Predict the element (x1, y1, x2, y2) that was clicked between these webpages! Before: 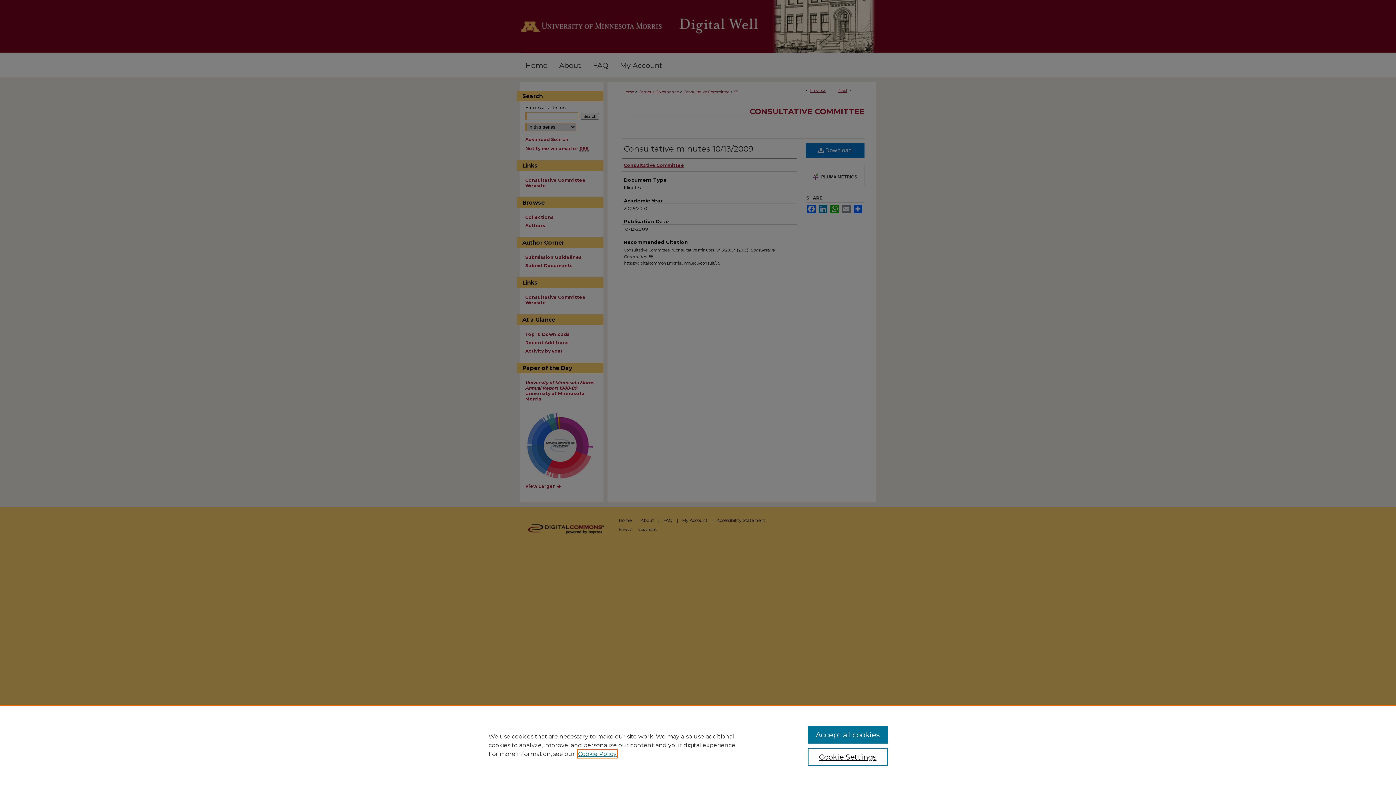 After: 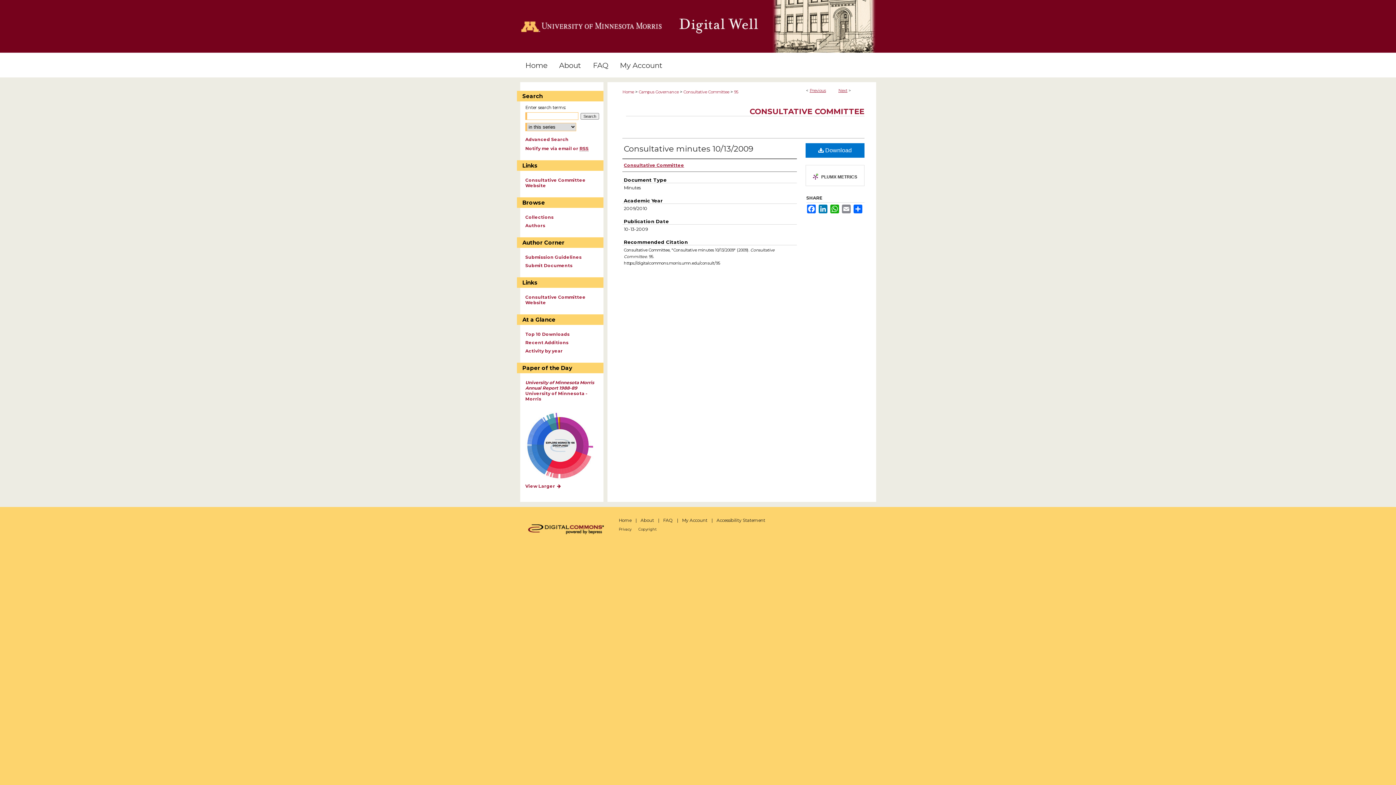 Action: label: Accept all cookies bbox: (807, 726, 887, 744)